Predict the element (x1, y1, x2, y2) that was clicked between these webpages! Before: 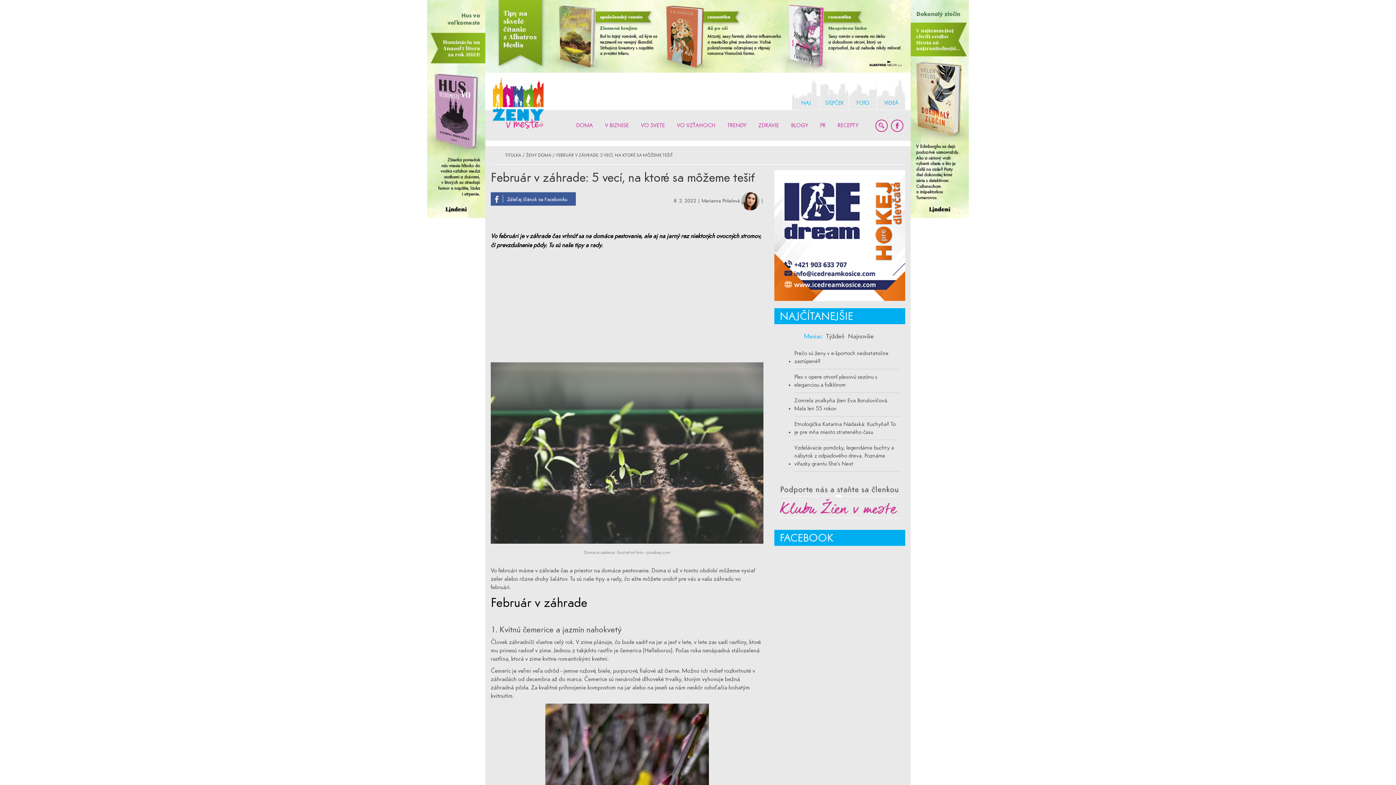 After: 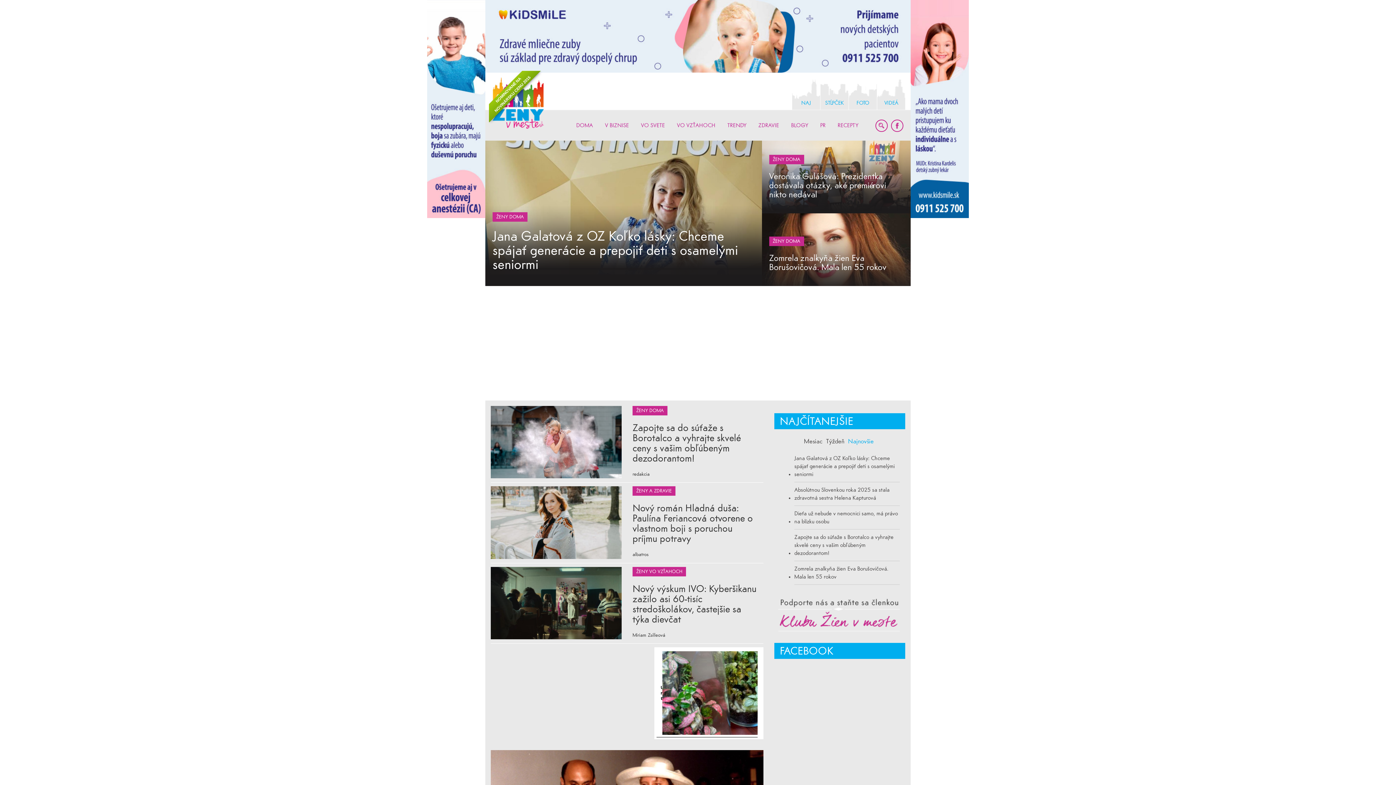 Action: label: TITULKA bbox: (505, 152, 521, 157)